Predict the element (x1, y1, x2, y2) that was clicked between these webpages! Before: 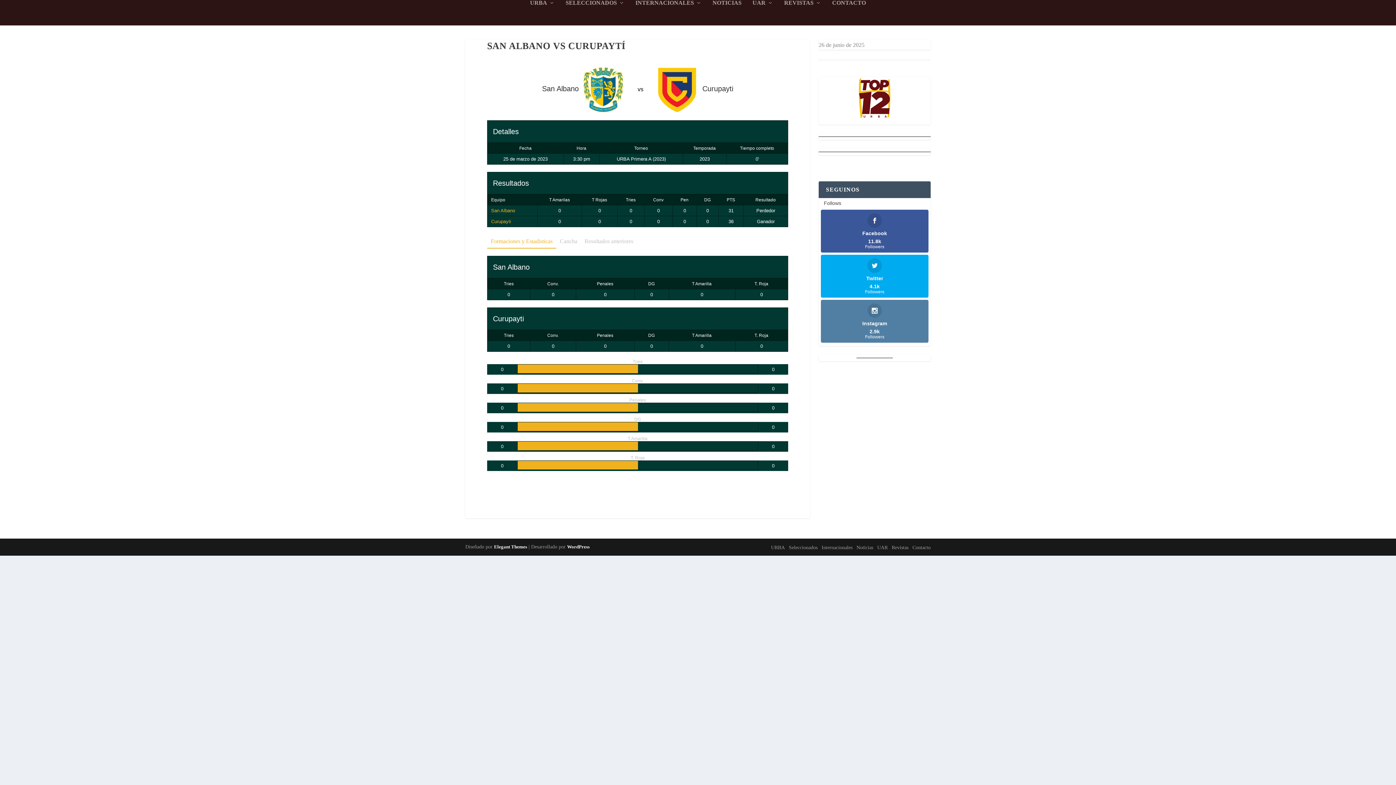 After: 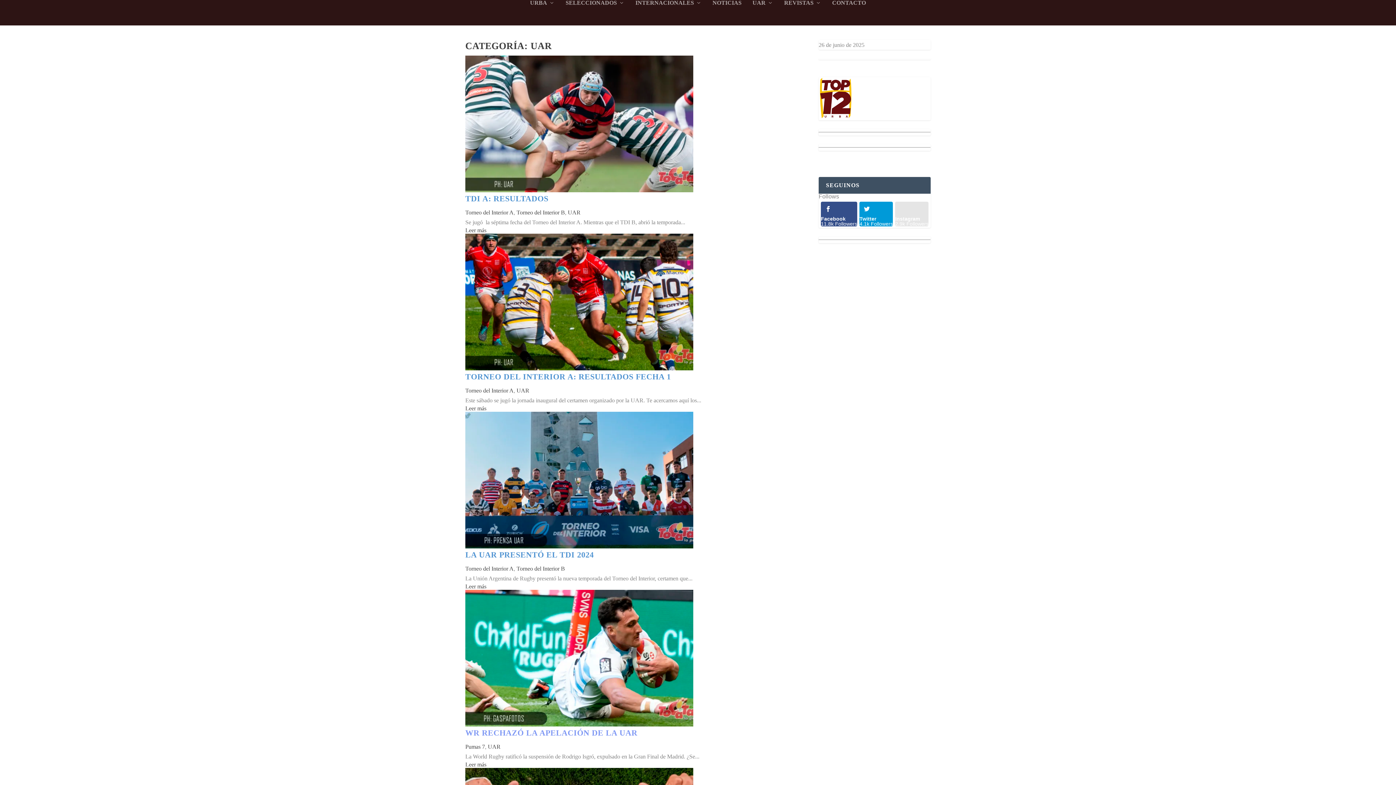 Action: label: UAR bbox: (752, 0, 773, 25)